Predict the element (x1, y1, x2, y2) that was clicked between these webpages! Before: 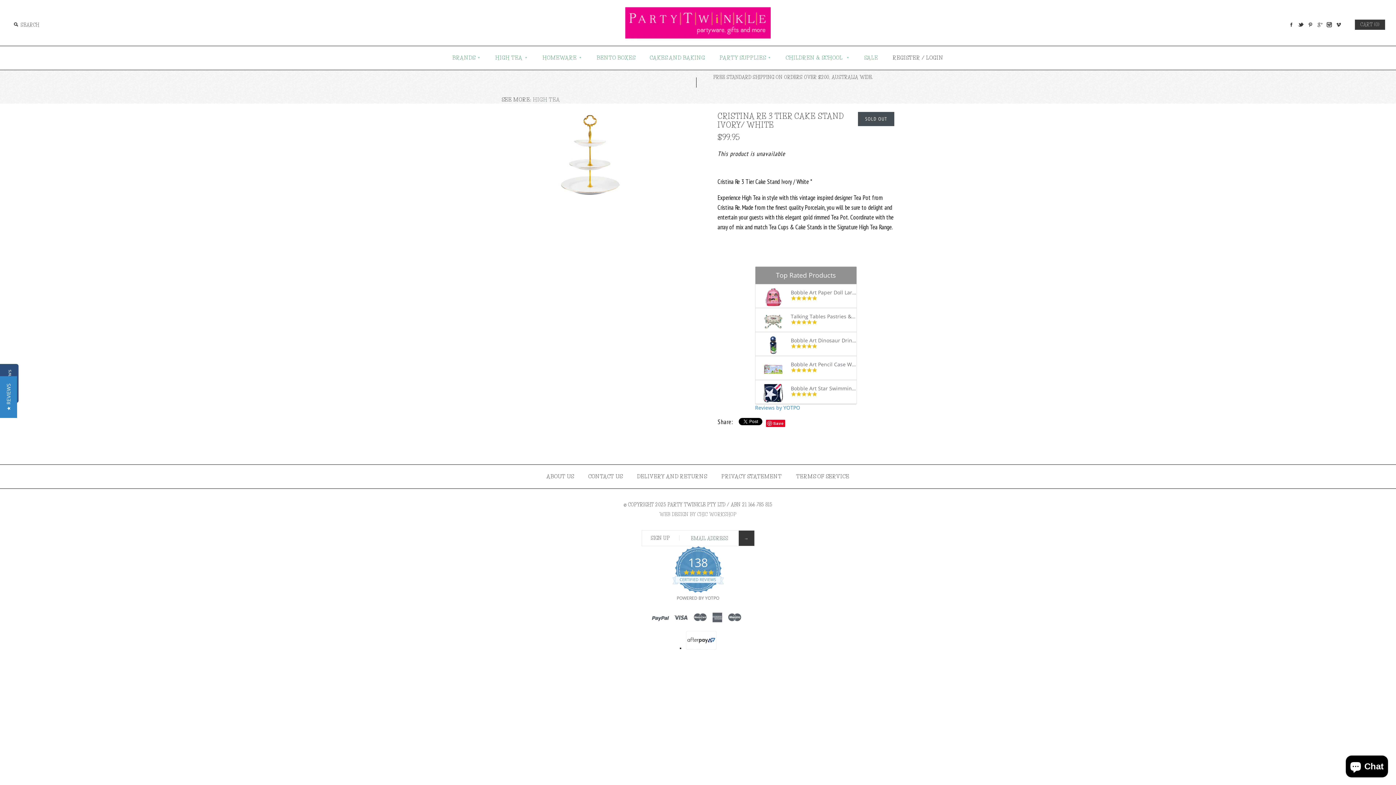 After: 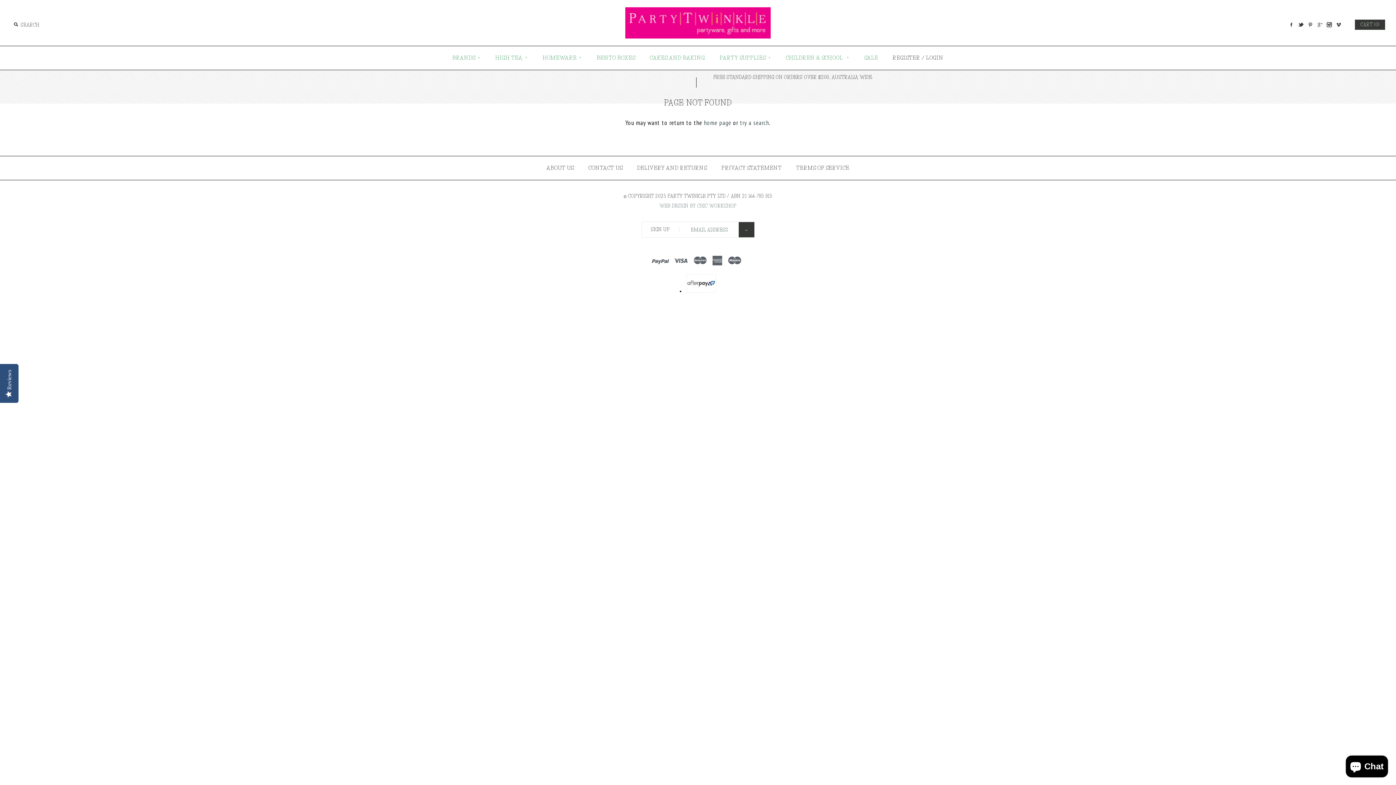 Action: bbox: (755, 332, 856, 356) label: Bobble Art Dinosaur Drink Bottle small (400ml)
5.0 star rating